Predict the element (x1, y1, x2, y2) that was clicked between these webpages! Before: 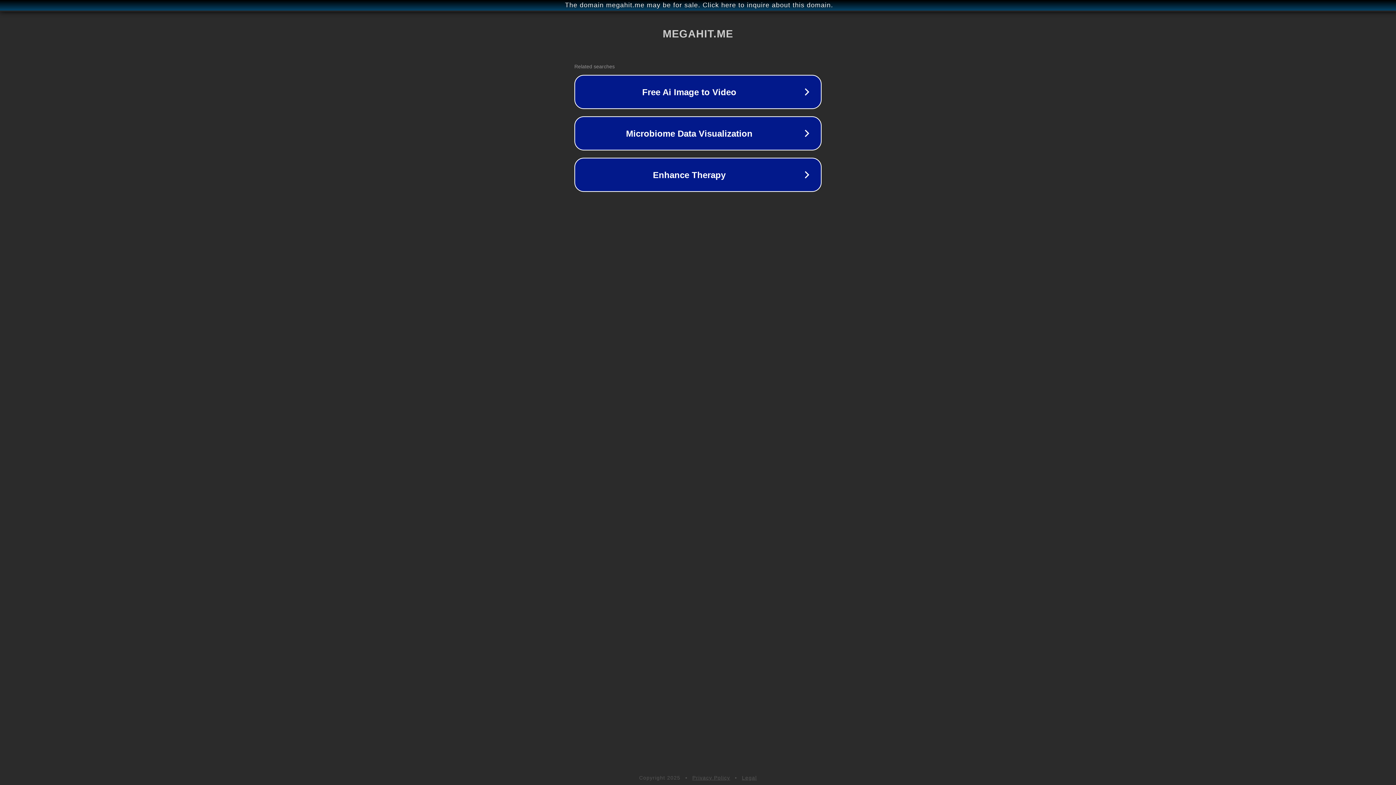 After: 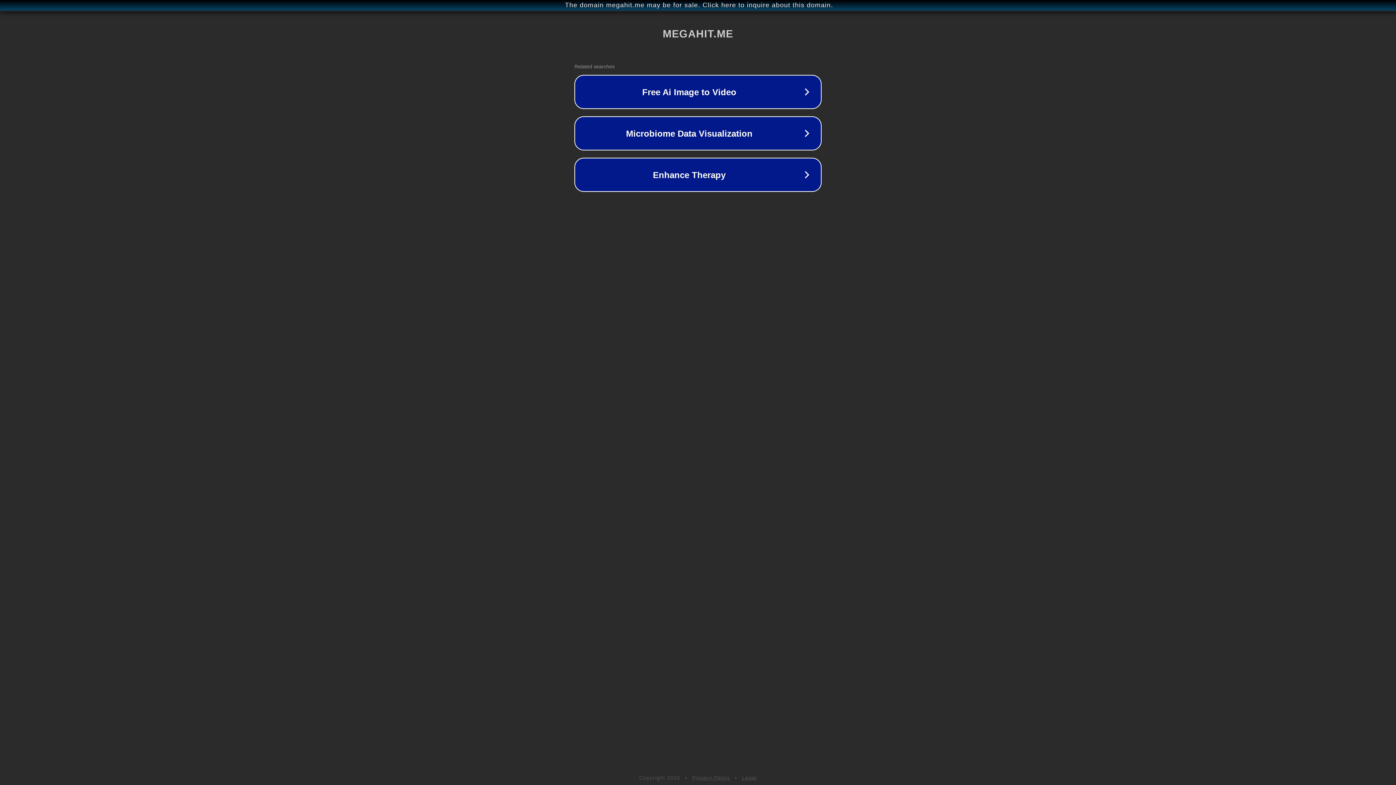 Action: label: Legal bbox: (742, 775, 757, 781)